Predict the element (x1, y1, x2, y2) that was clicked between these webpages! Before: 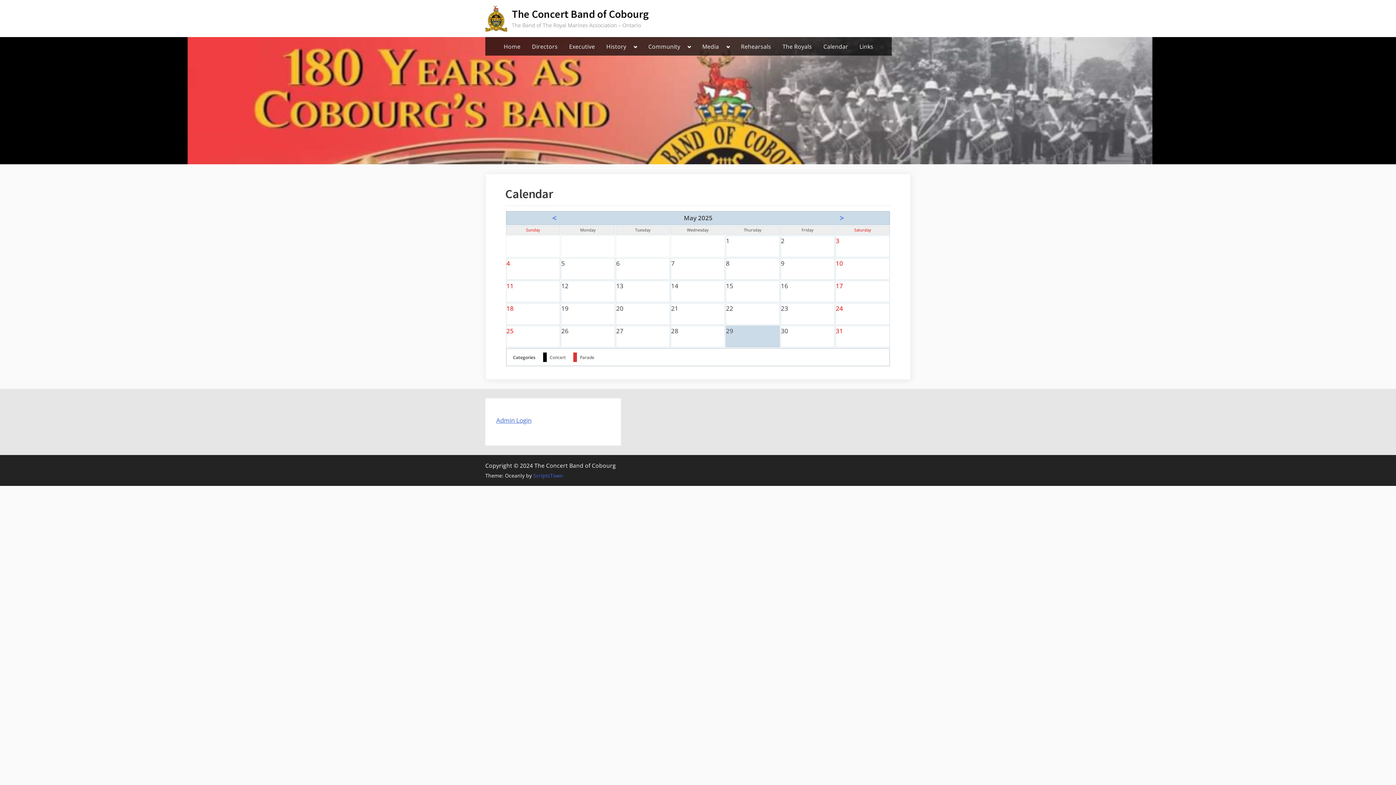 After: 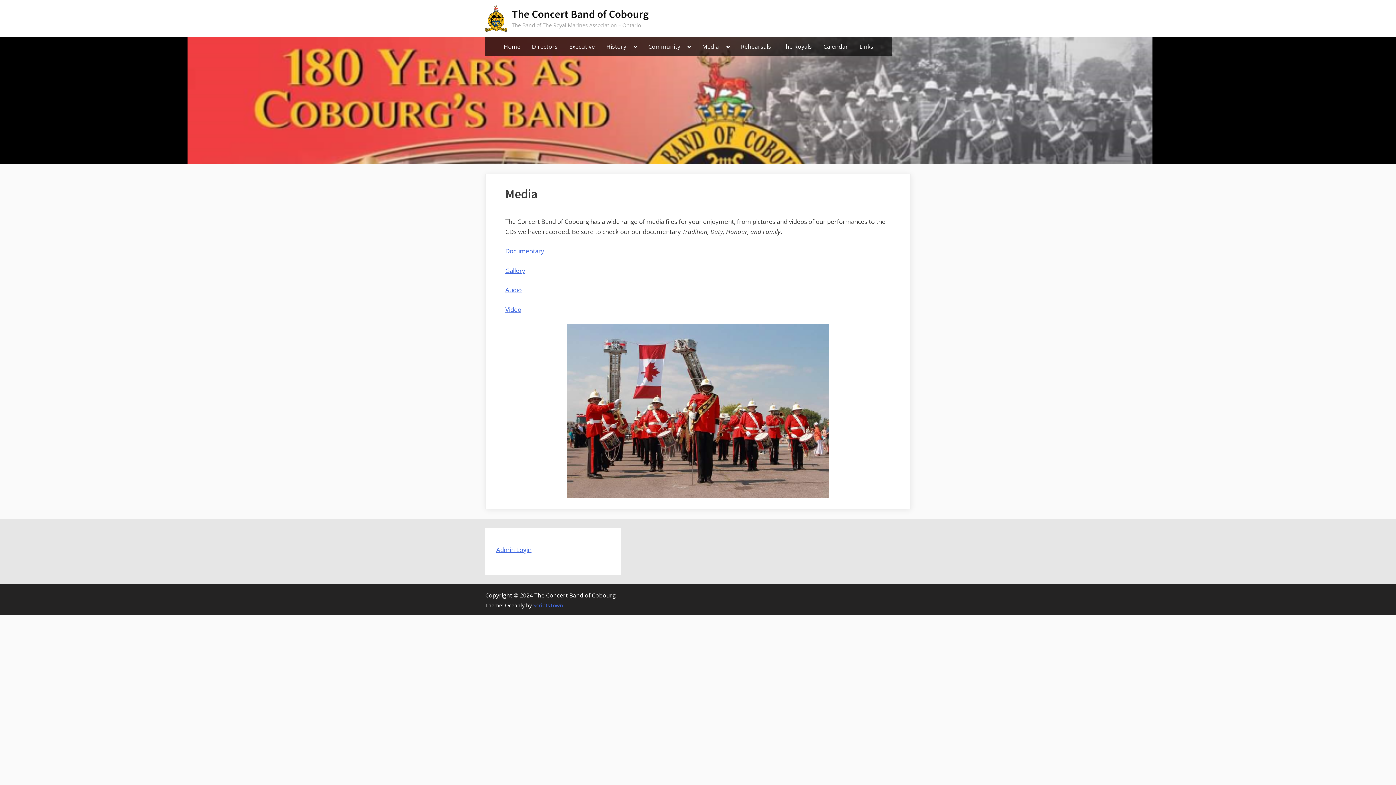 Action: bbox: (698, 38, 723, 53) label: Media